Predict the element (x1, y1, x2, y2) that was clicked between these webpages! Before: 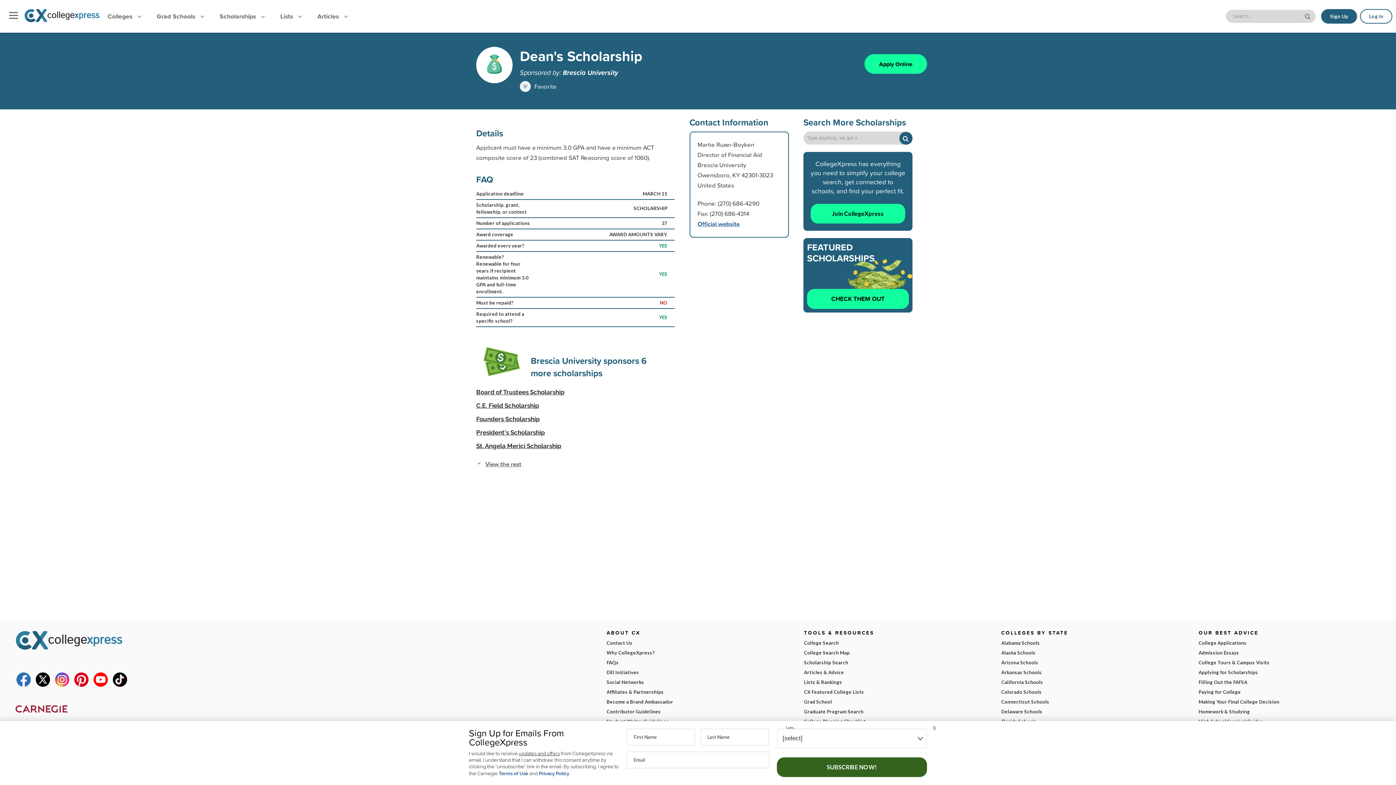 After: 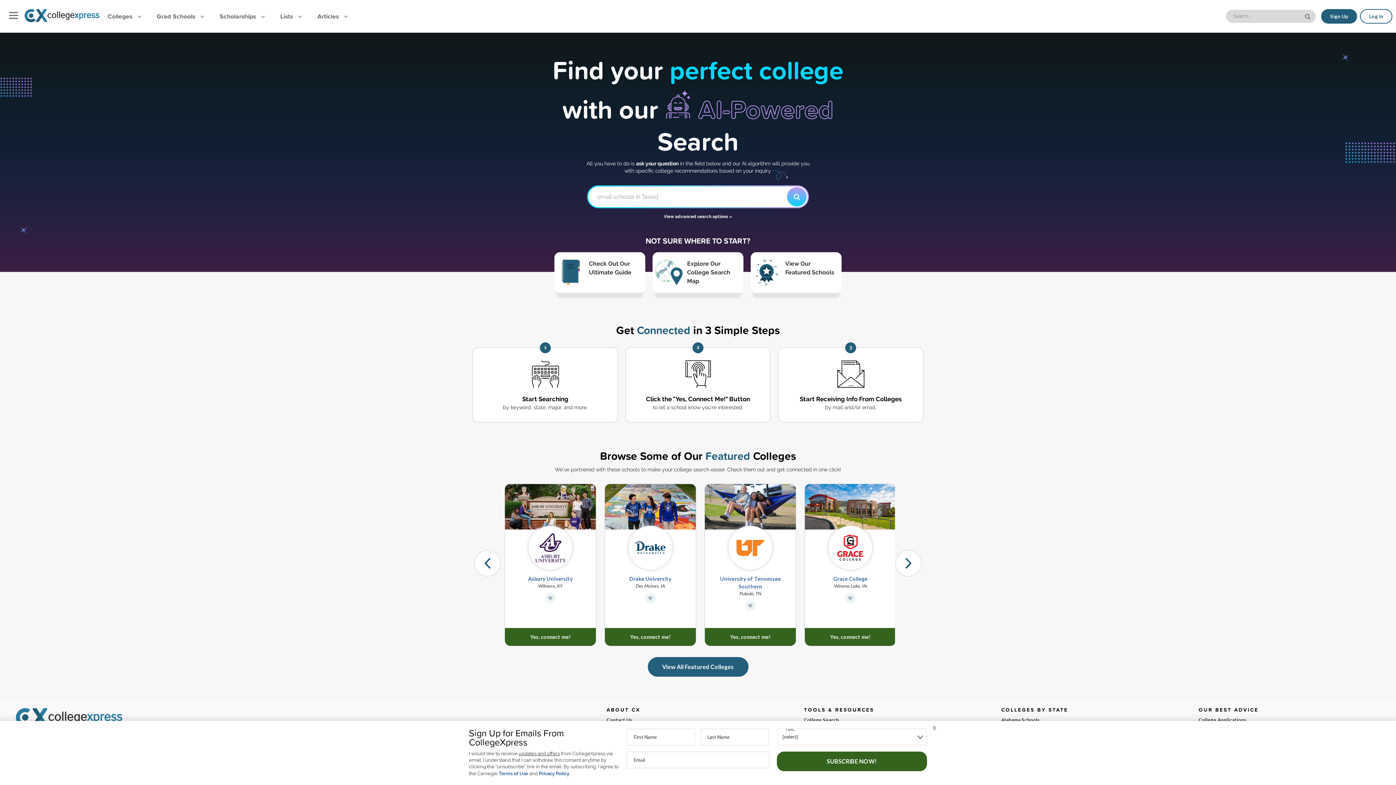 Action: label: College Search bbox: (804, 638, 987, 648)